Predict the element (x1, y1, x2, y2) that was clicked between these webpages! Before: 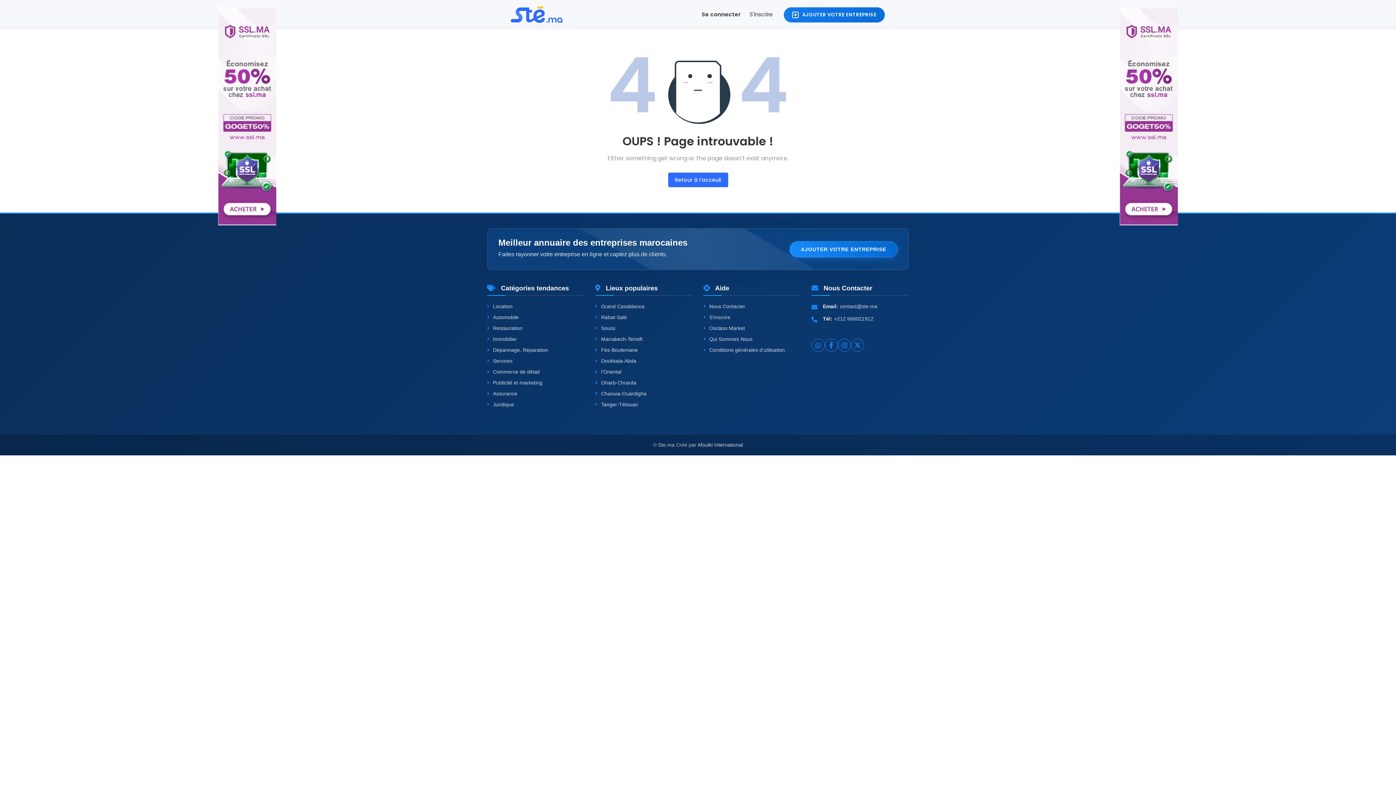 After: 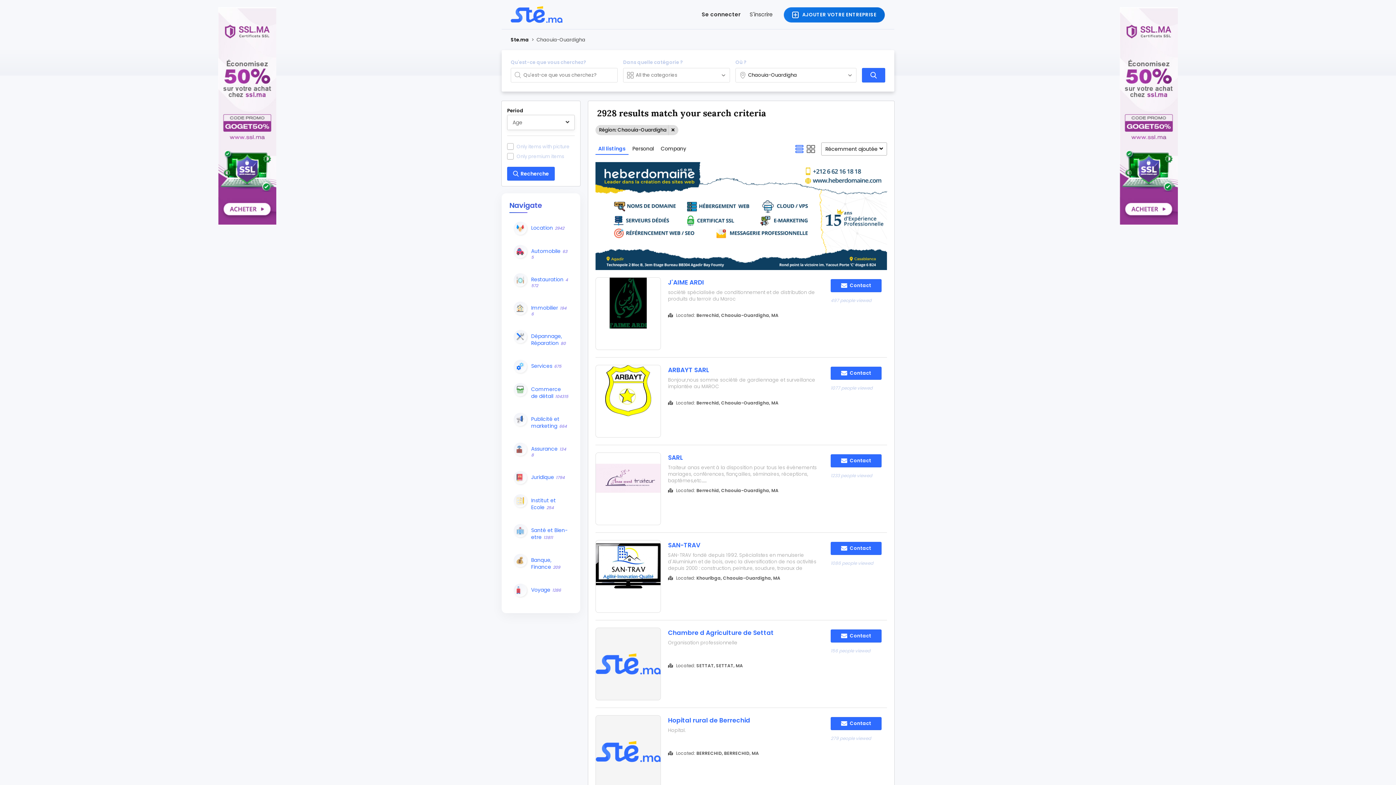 Action: bbox: (595, 390, 692, 397) label: Chaouia-Ouardigha